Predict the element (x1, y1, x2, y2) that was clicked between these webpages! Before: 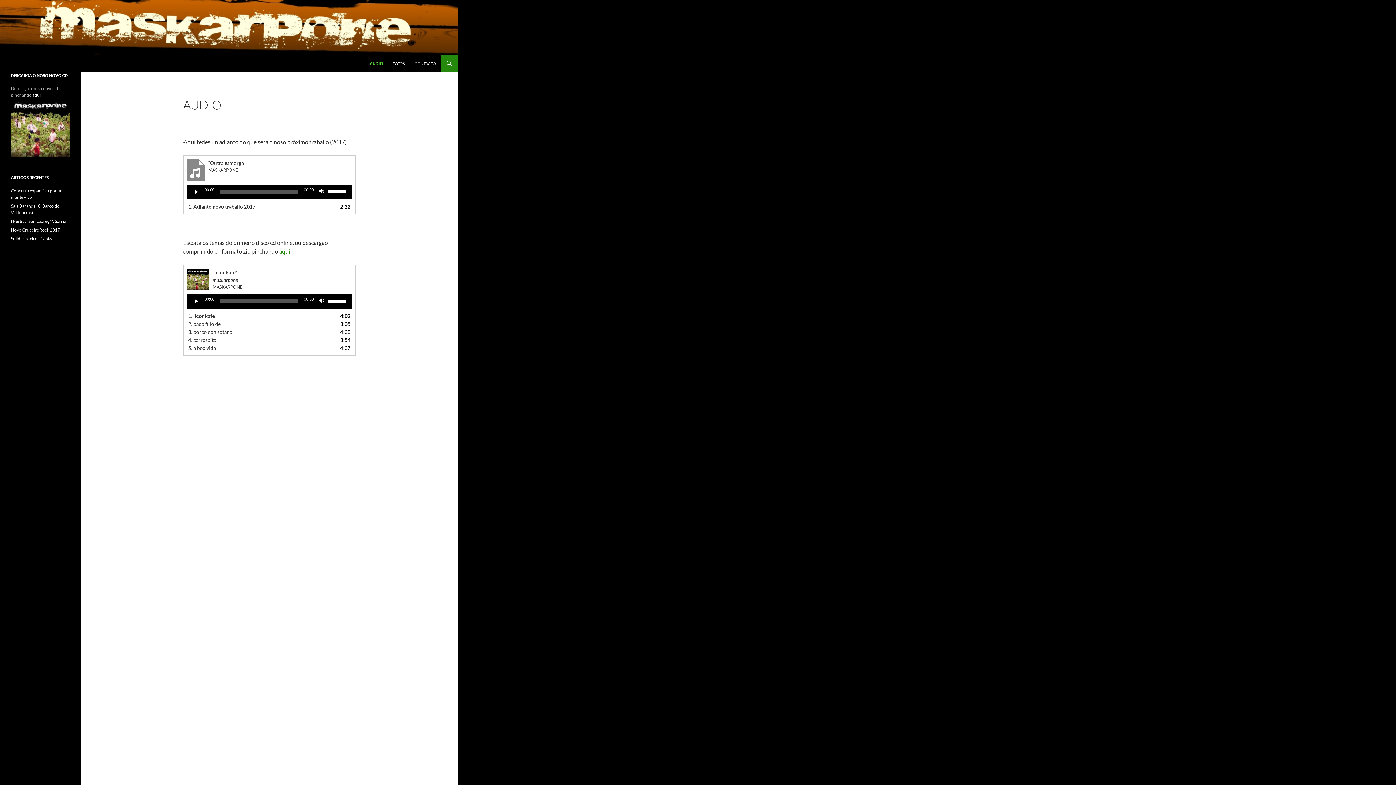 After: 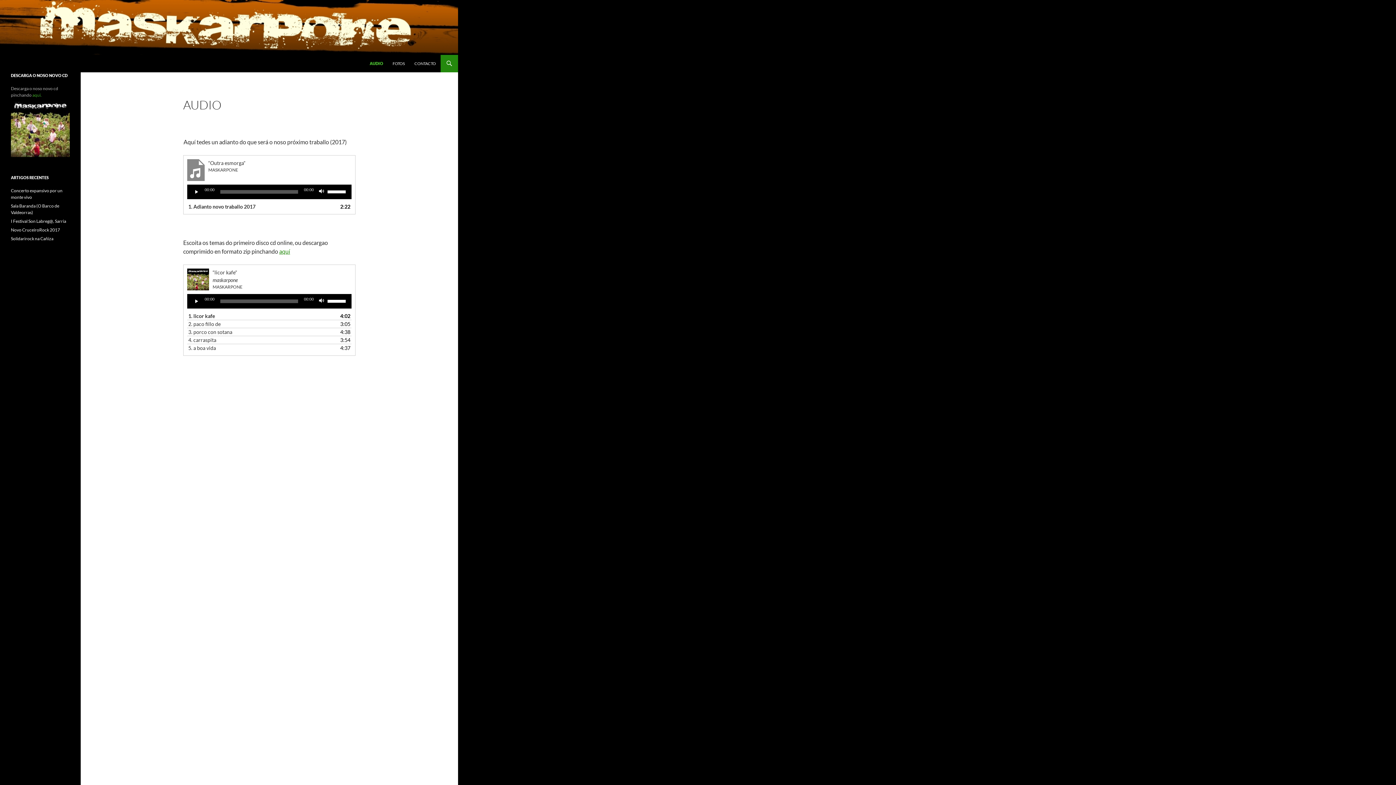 Action: bbox: (32, 92, 41, 97) label: aqui.